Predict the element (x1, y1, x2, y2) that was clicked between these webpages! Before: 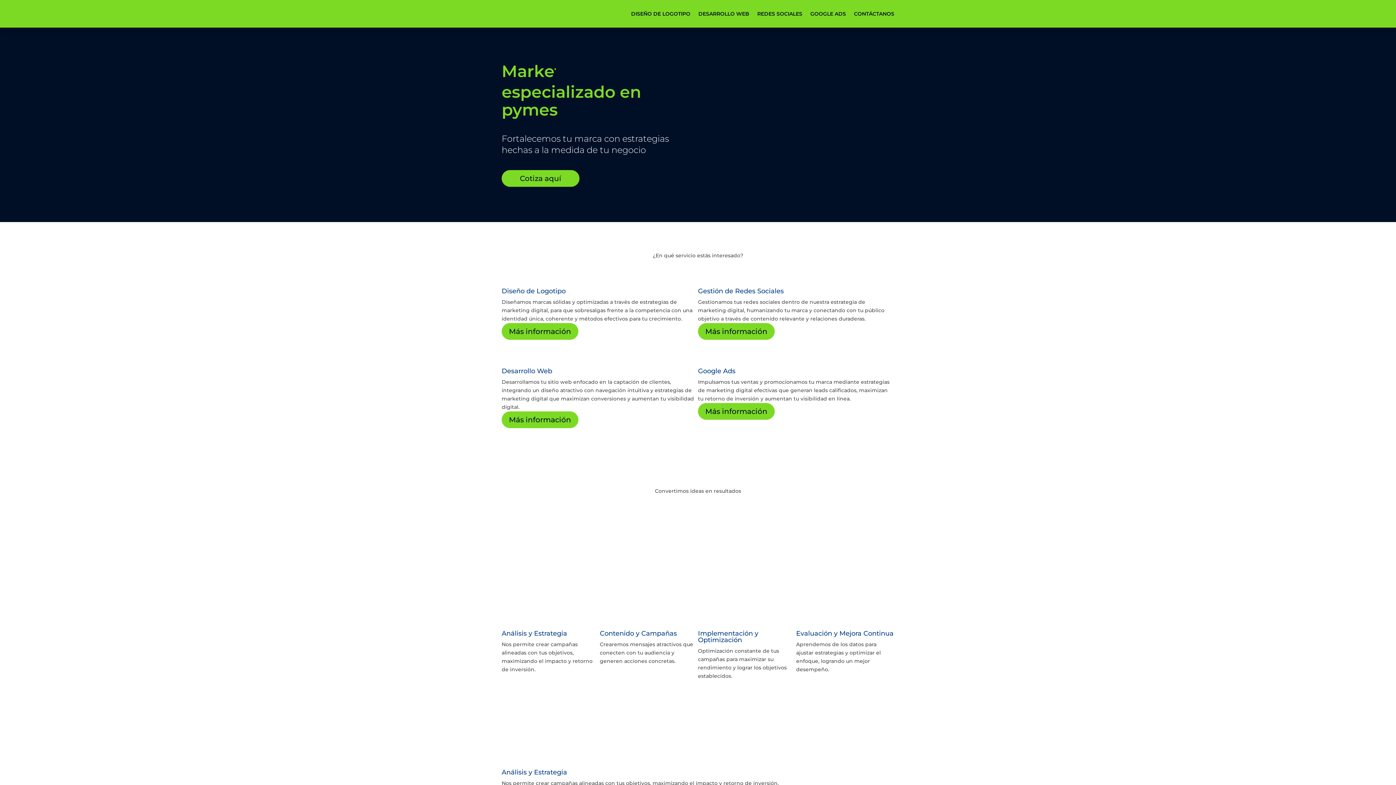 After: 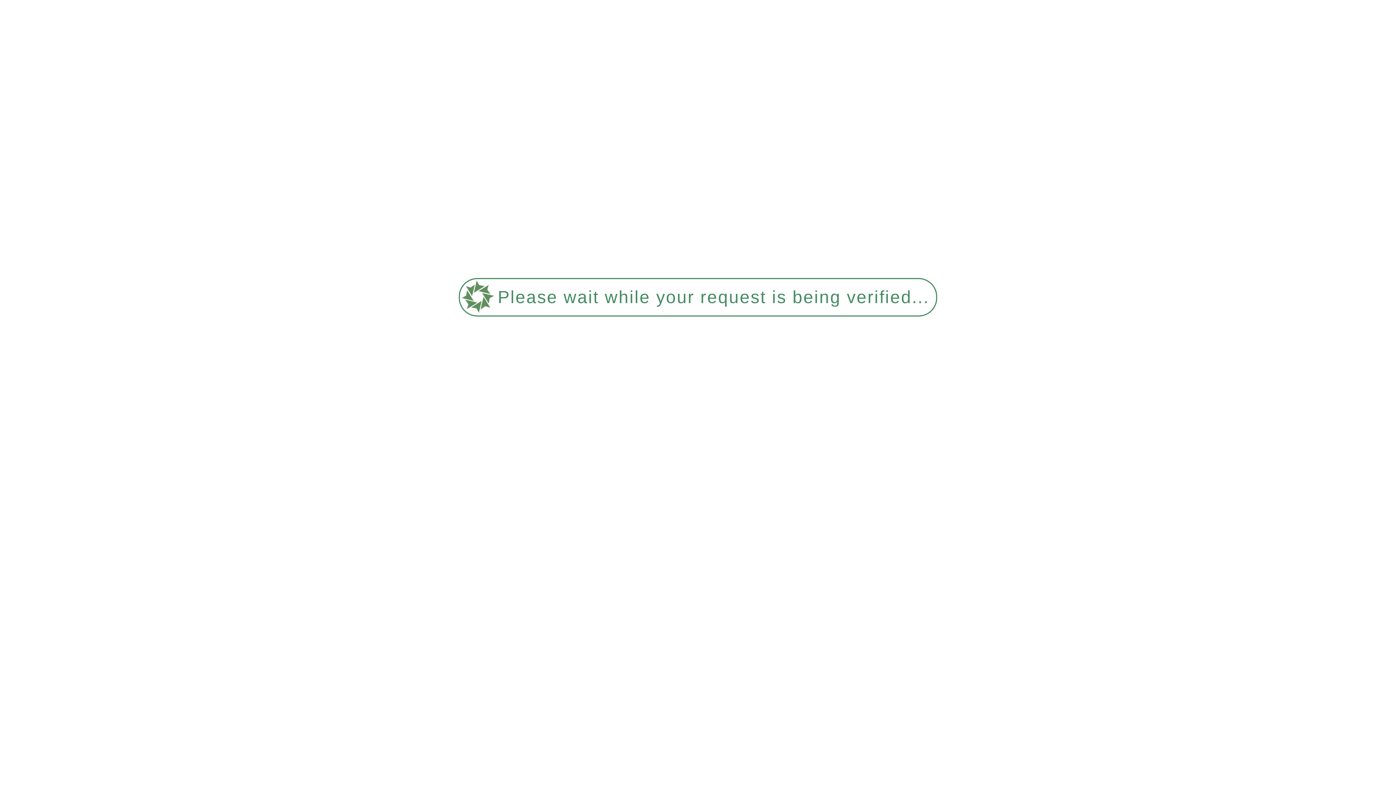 Action: label: GOOGLE ADS bbox: (810, 0, 846, 27)